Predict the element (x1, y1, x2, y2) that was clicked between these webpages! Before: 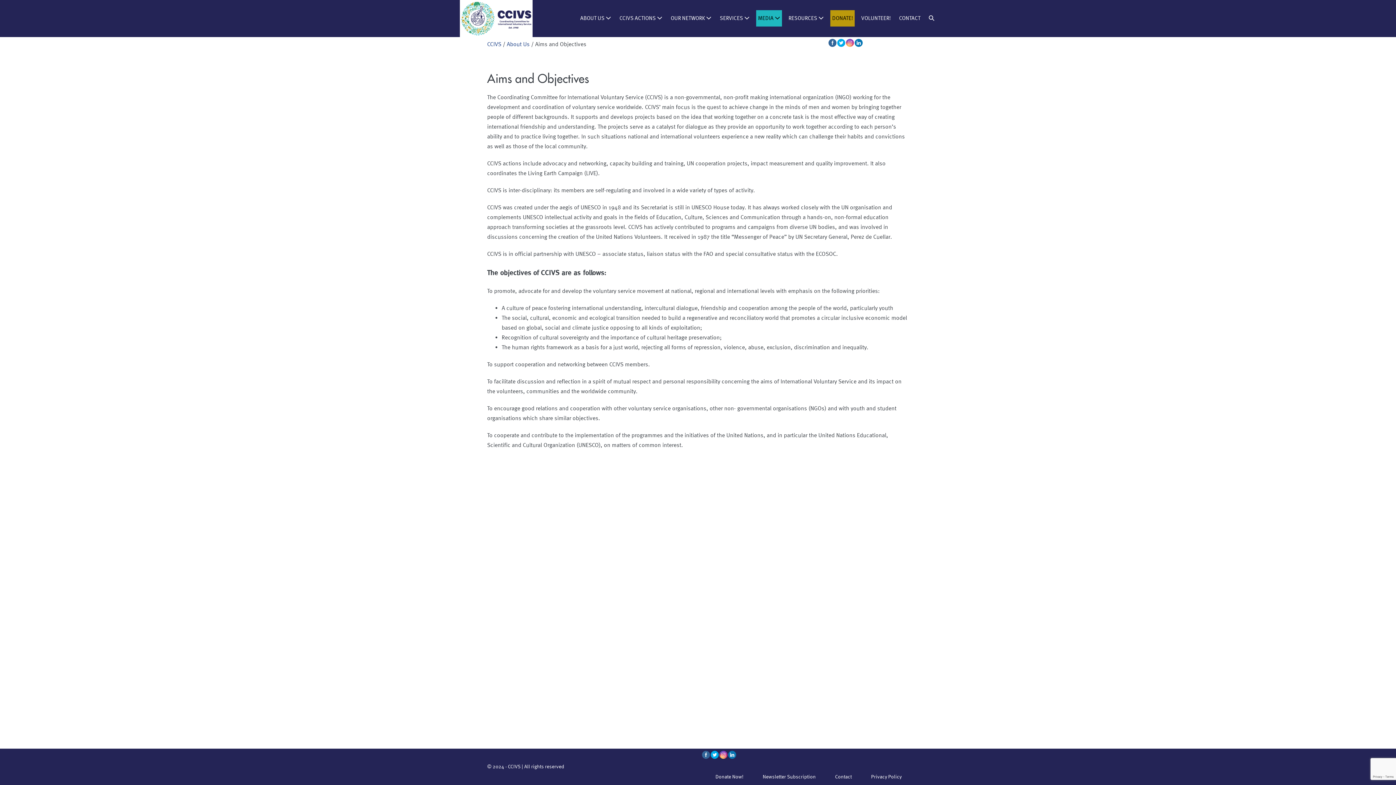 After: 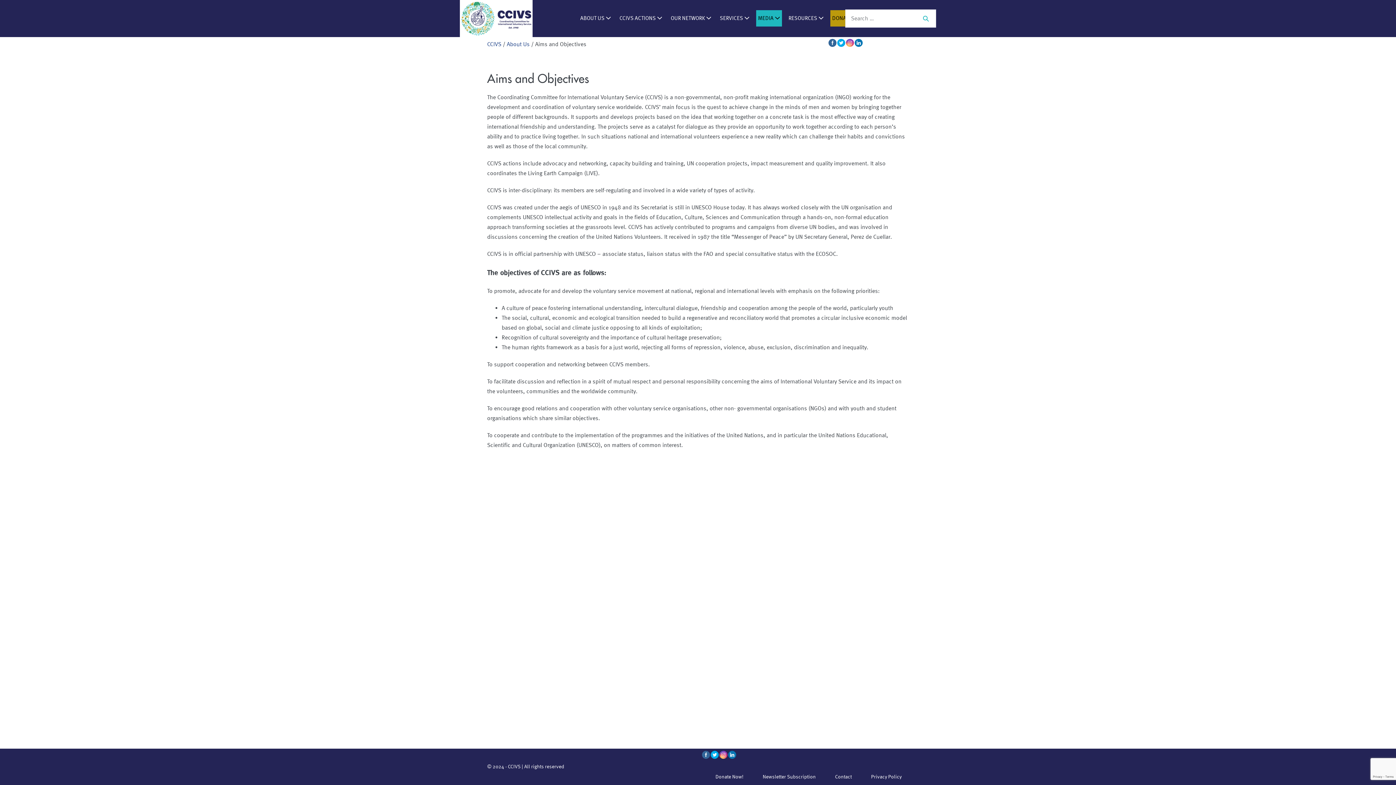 Action: bbox: (927, 10, 936, 26) label: SEARCH TOGGLE